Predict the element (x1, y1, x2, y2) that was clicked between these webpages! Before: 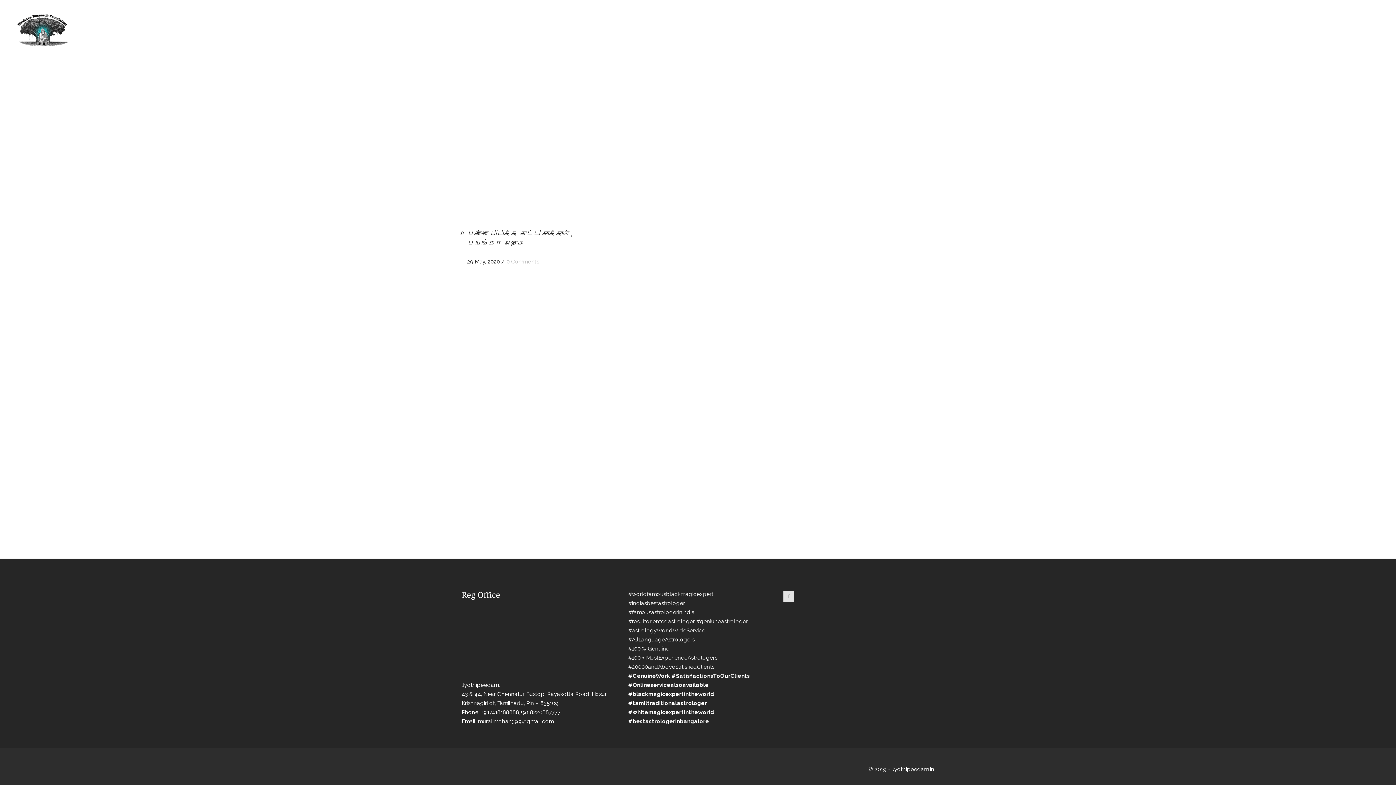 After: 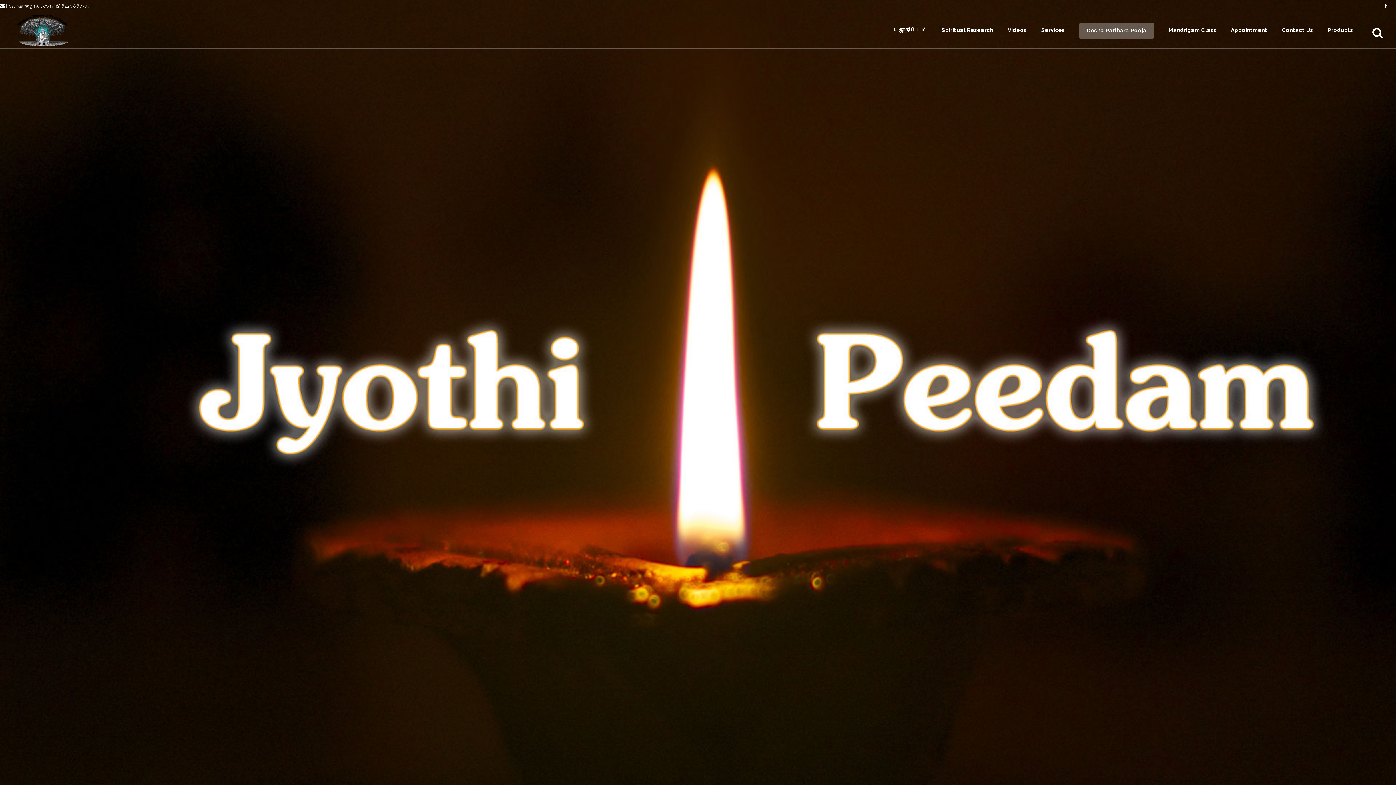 Action: label: Dosha Parihara Pooja bbox: (1086, 12, 1161, 48)